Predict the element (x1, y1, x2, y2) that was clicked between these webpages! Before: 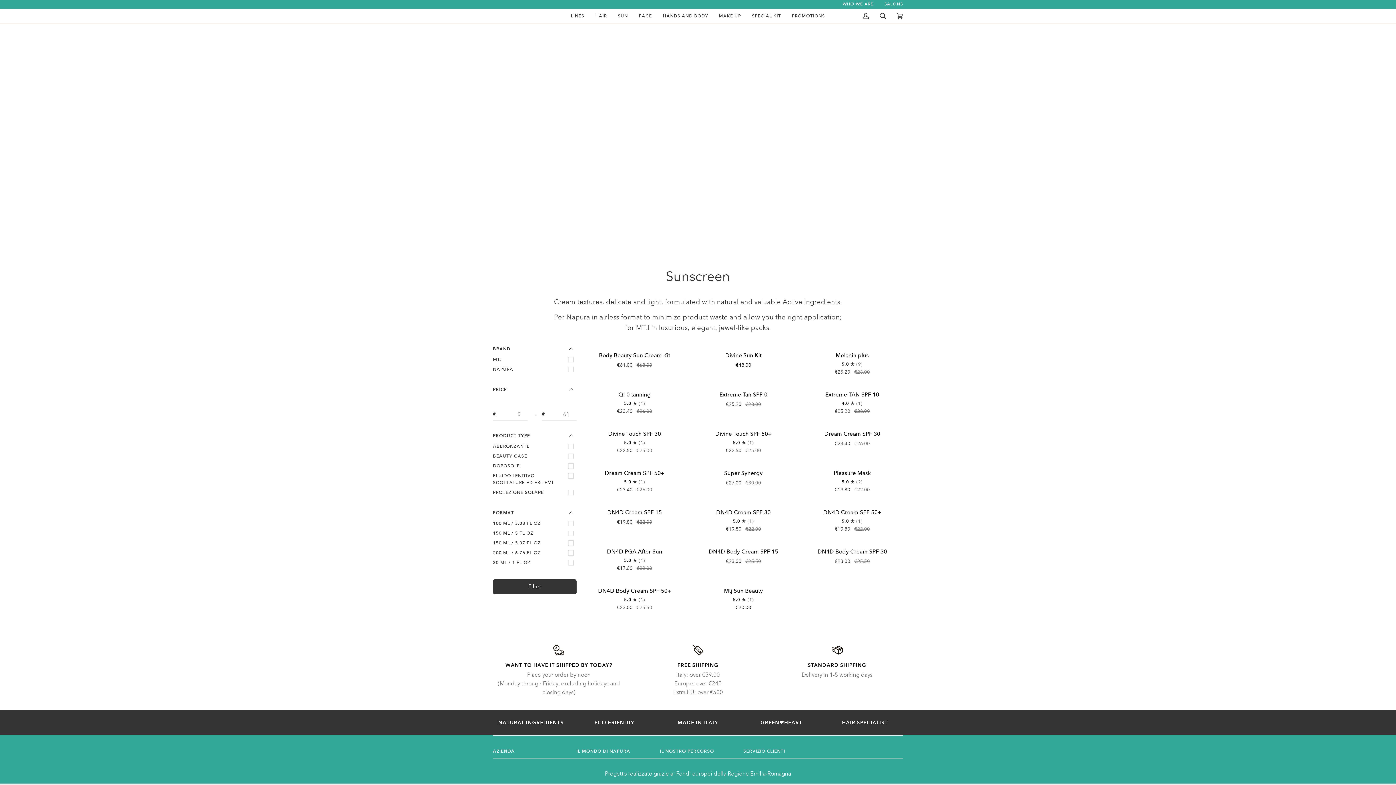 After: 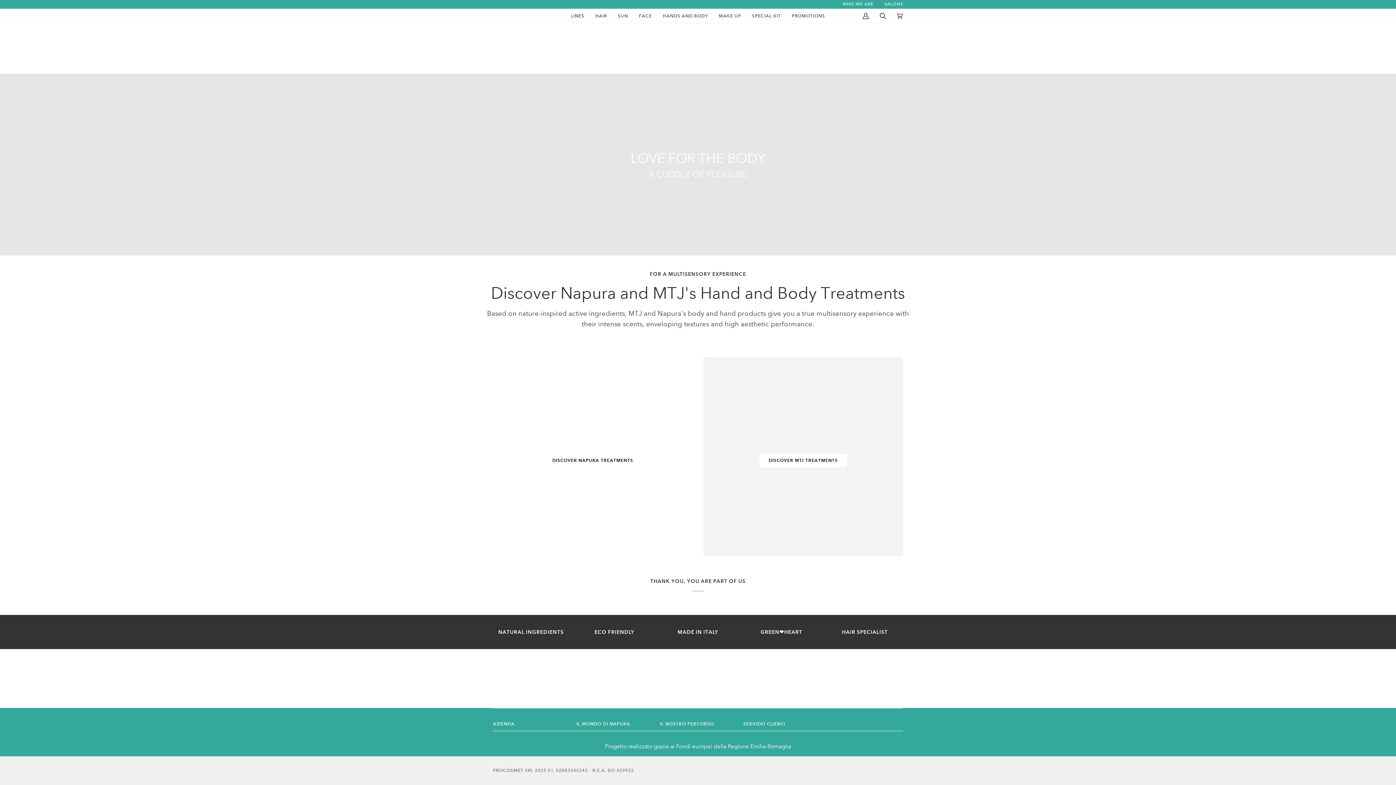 Action: bbox: (657, 8, 713, 23) label: HANDS AND BODY